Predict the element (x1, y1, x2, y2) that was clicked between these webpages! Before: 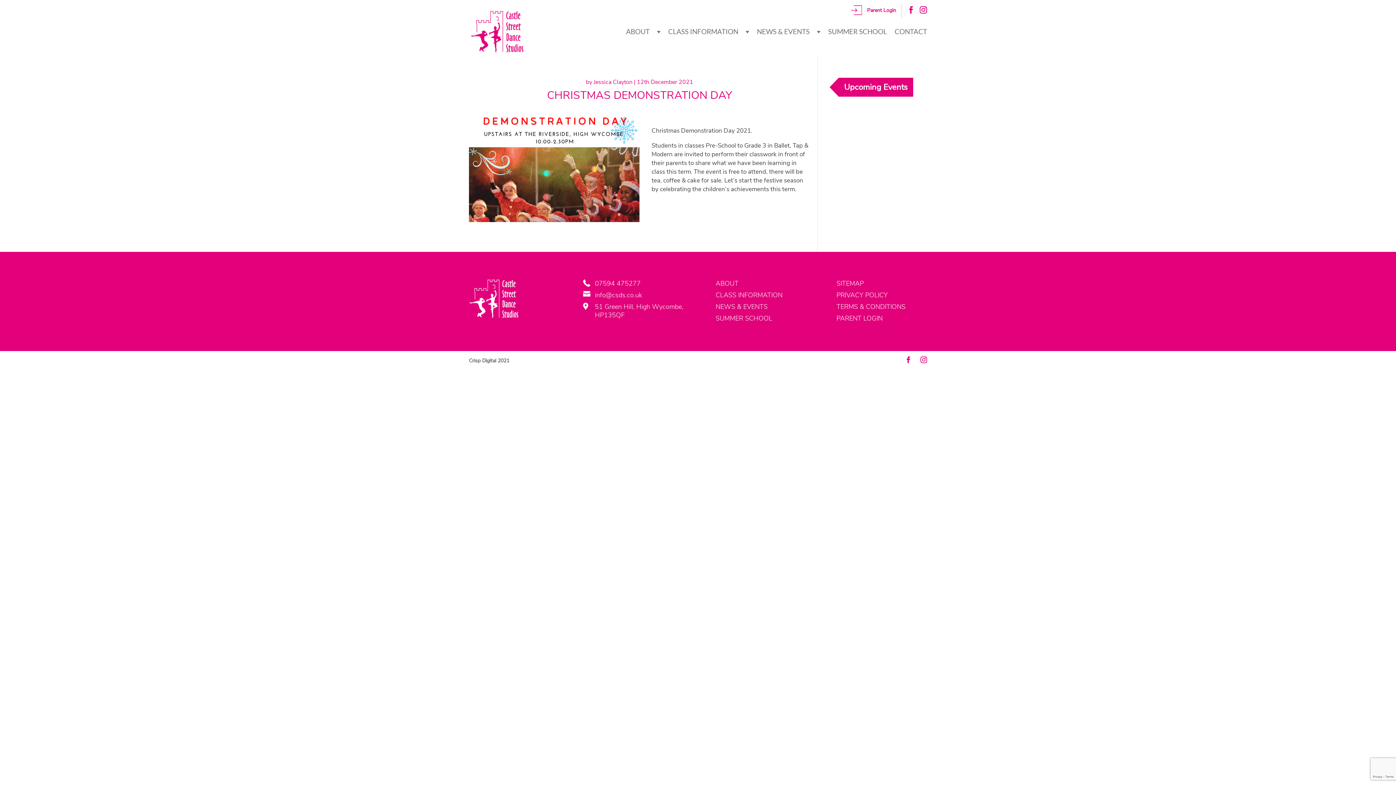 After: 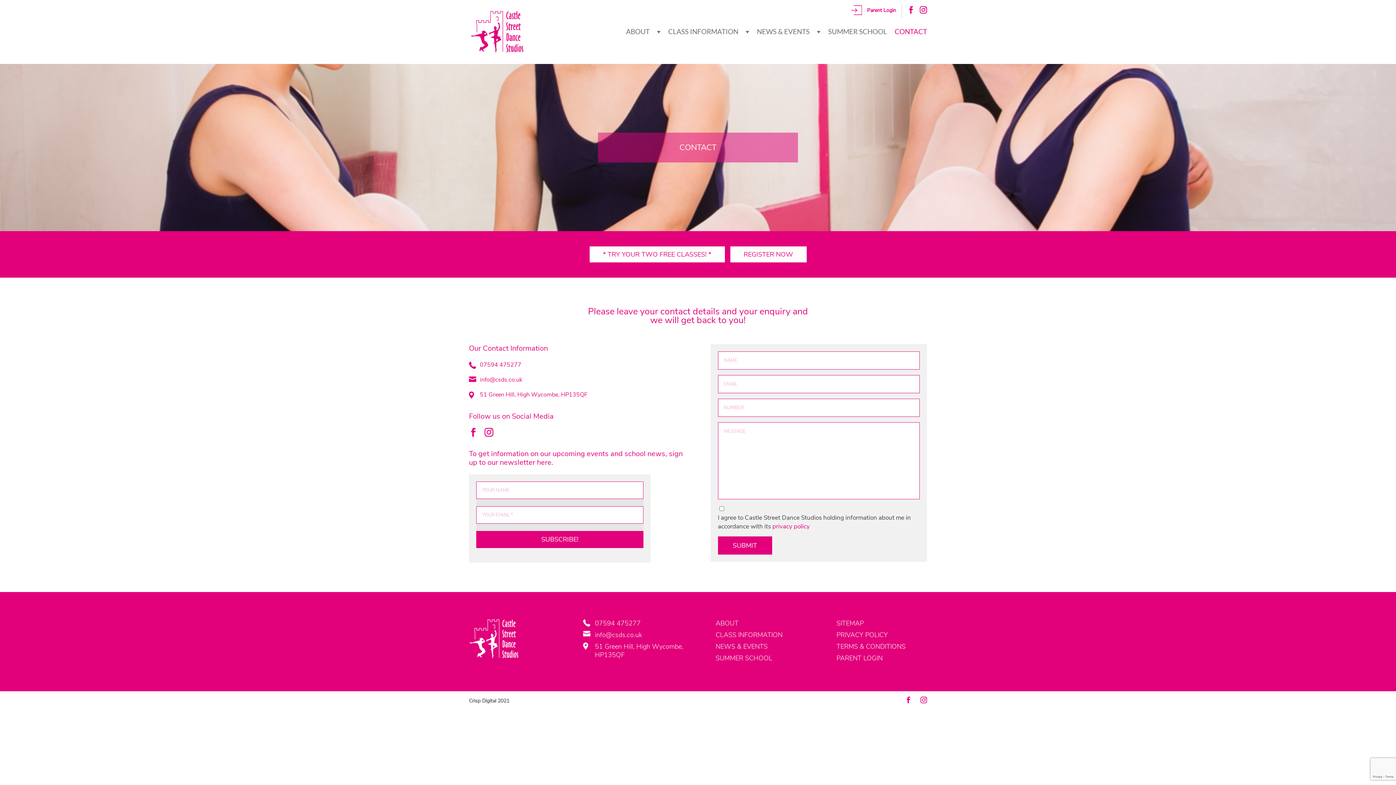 Action: bbox: (894, 29, 927, 34) label: CONTACT